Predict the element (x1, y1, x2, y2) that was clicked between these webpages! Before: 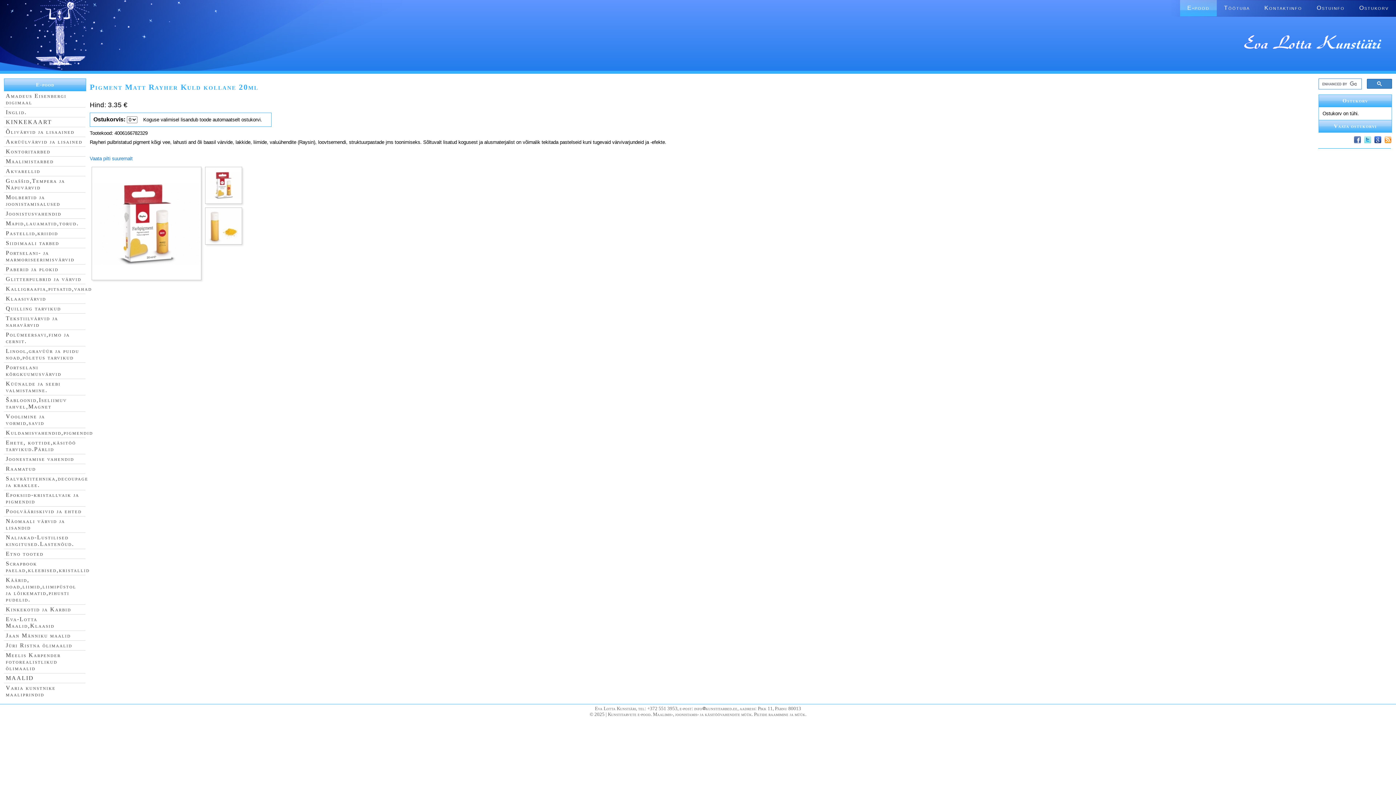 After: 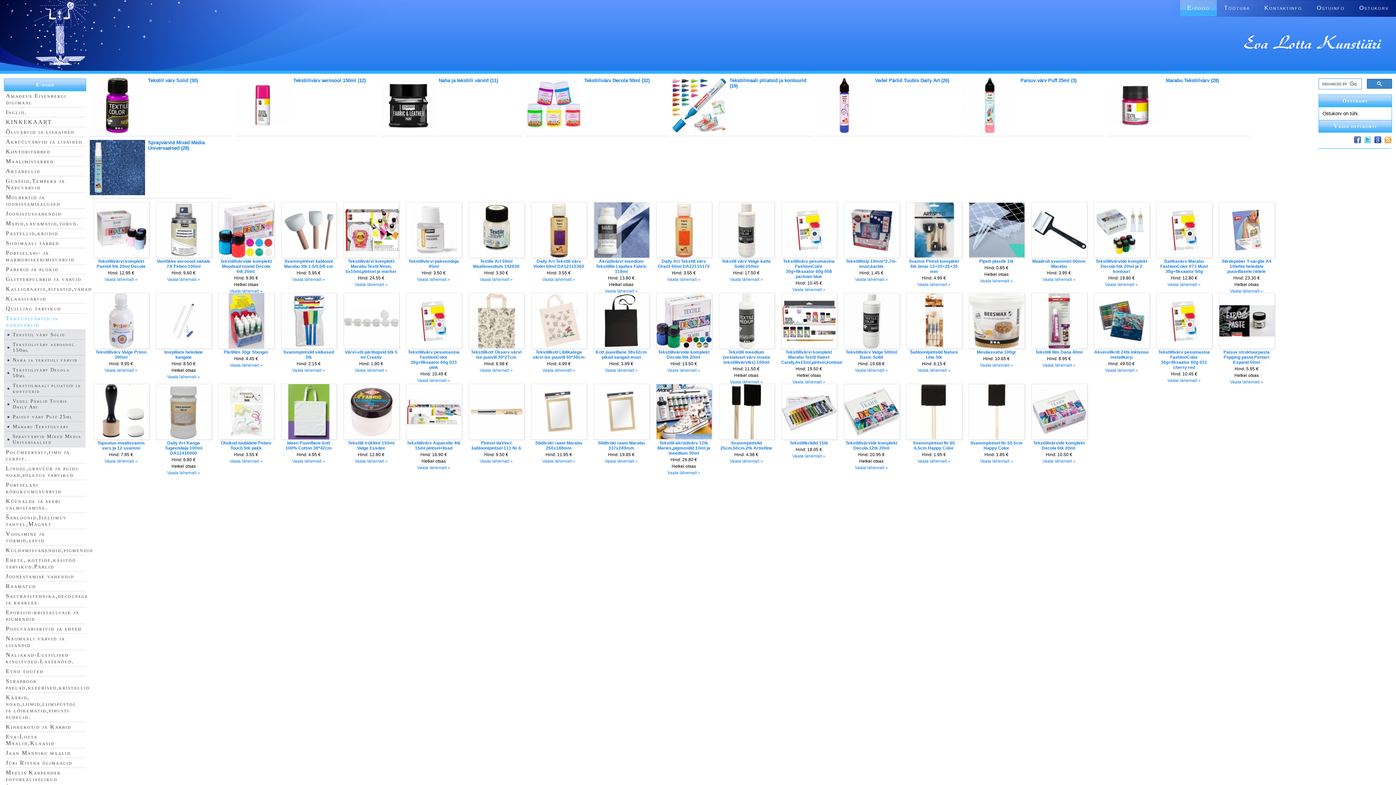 Action: bbox: (5, 315, 58, 328) label: Tekstiilvärvid ja nahavärvid